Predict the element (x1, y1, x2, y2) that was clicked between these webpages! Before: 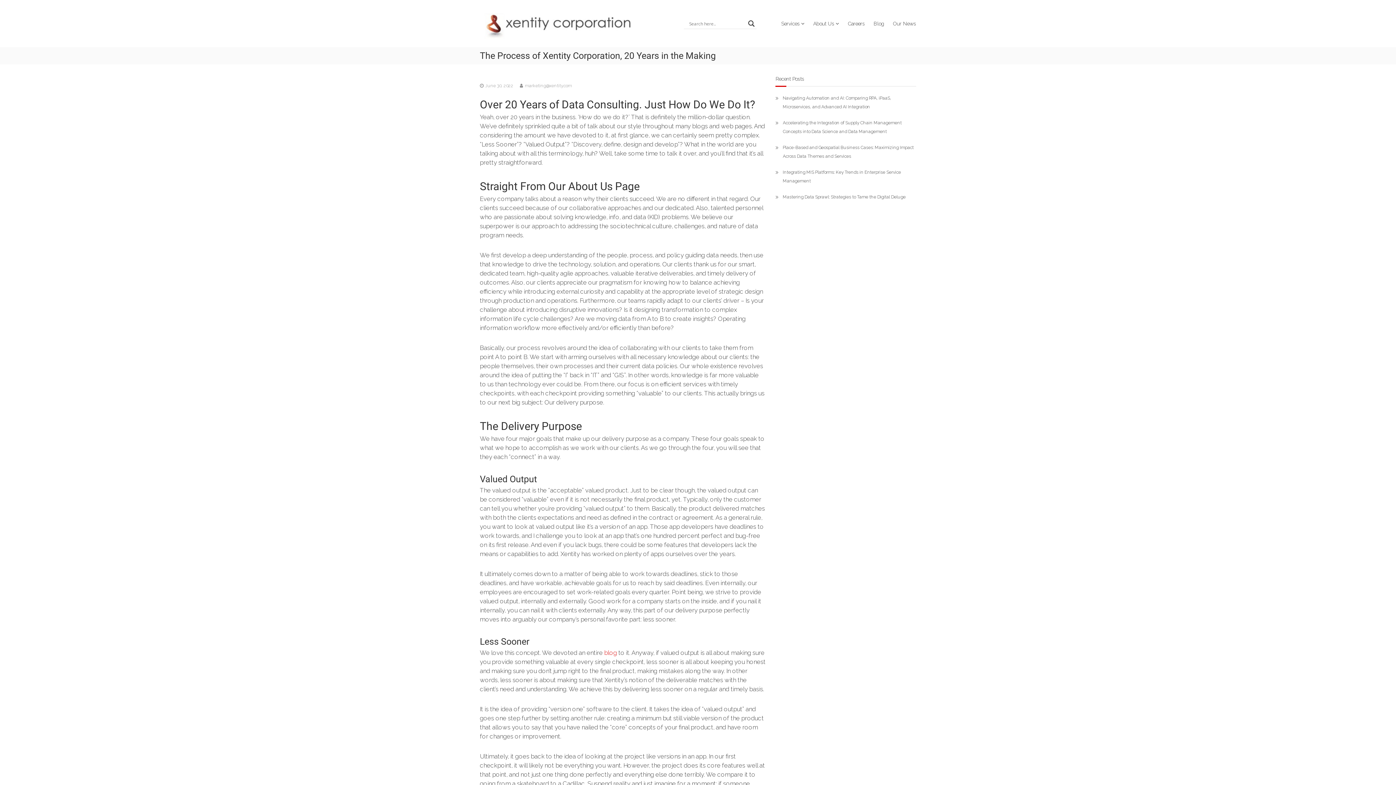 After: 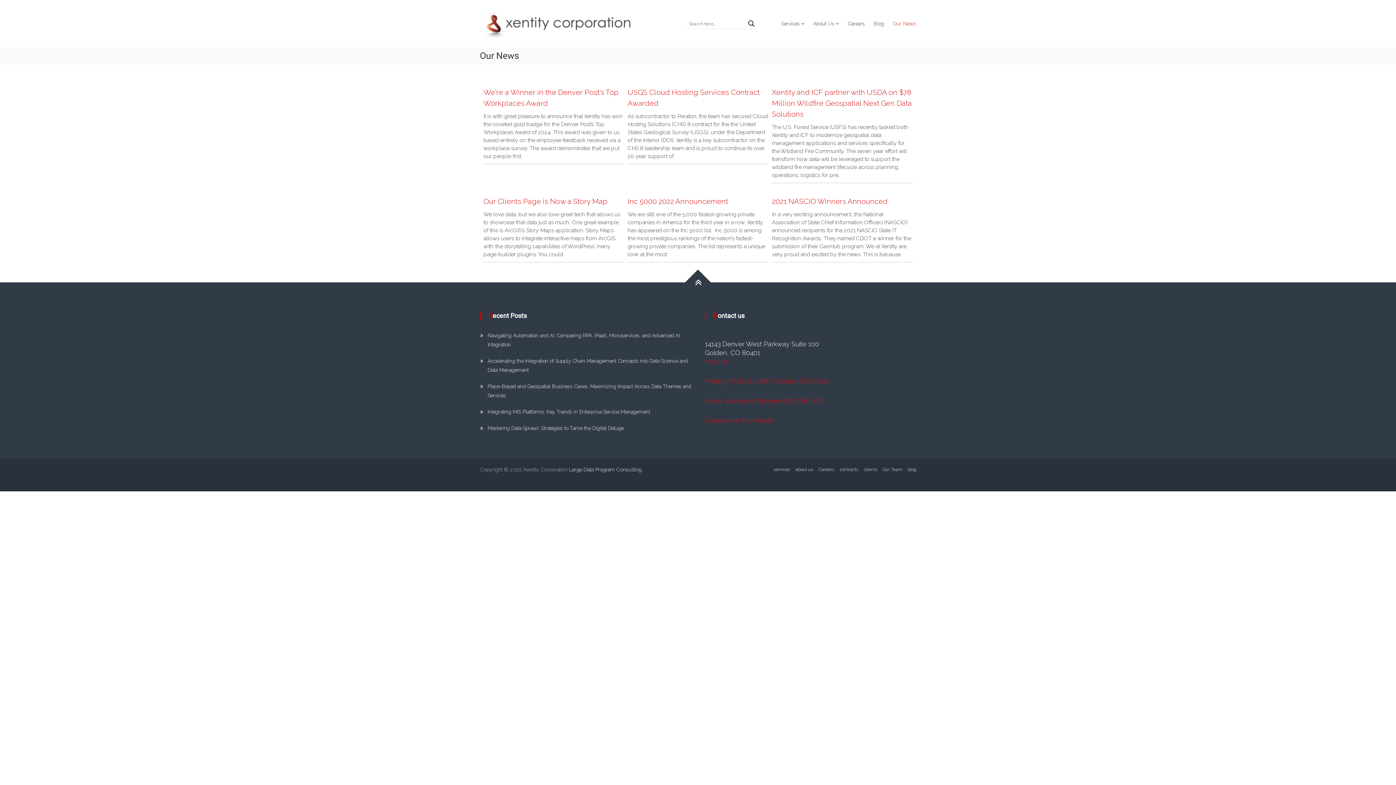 Action: bbox: (893, 20, 916, 26) label: Our News